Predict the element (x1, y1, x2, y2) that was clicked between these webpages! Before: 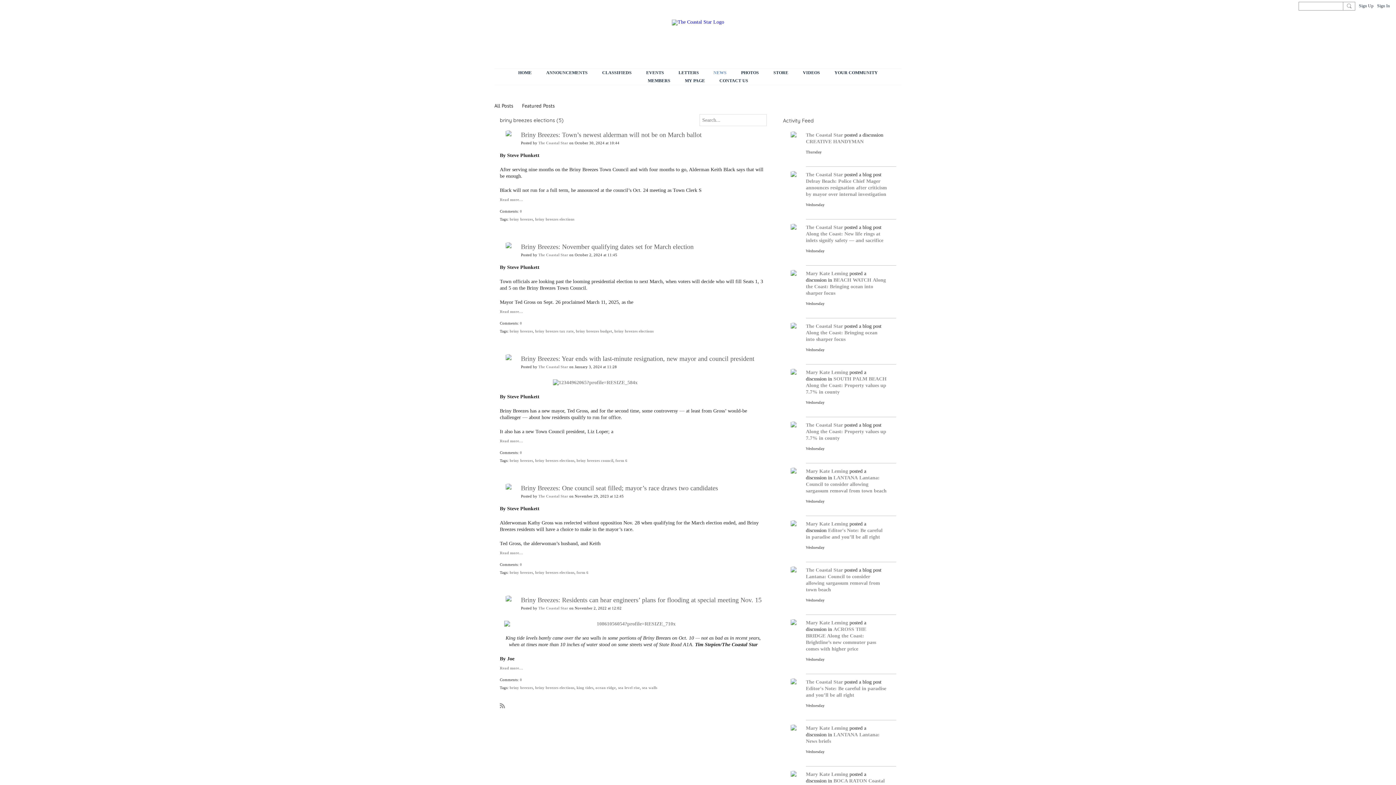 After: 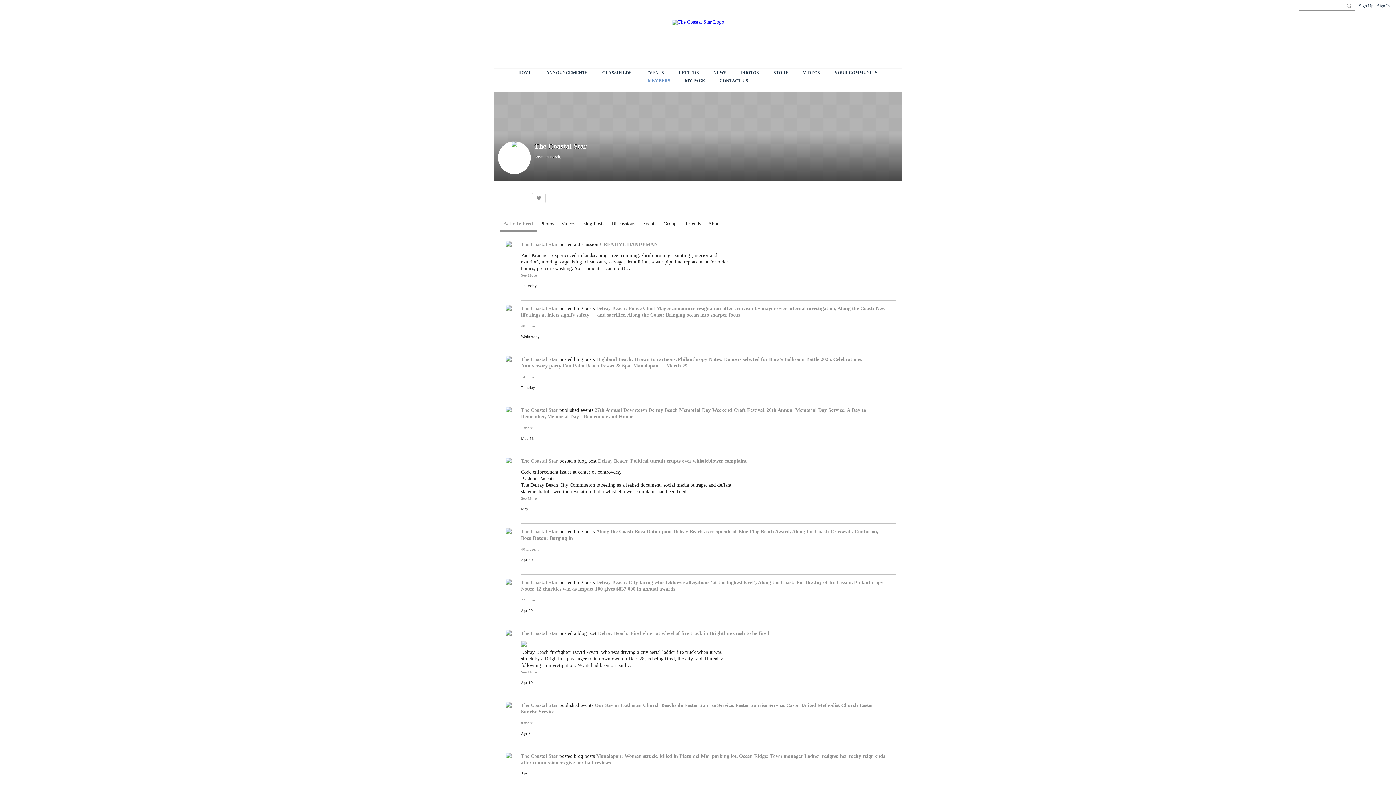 Action: label: The Coastal Star bbox: (806, 679, 843, 685)